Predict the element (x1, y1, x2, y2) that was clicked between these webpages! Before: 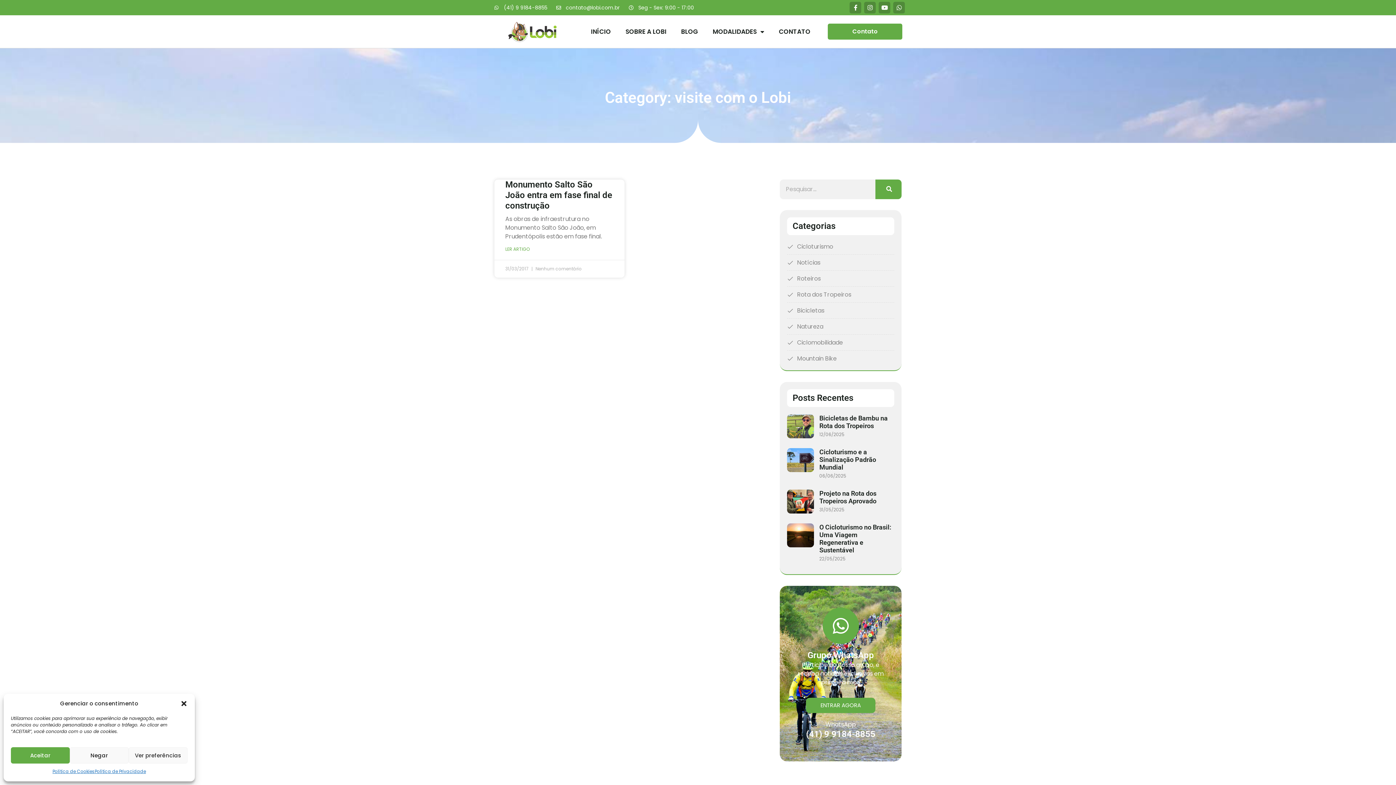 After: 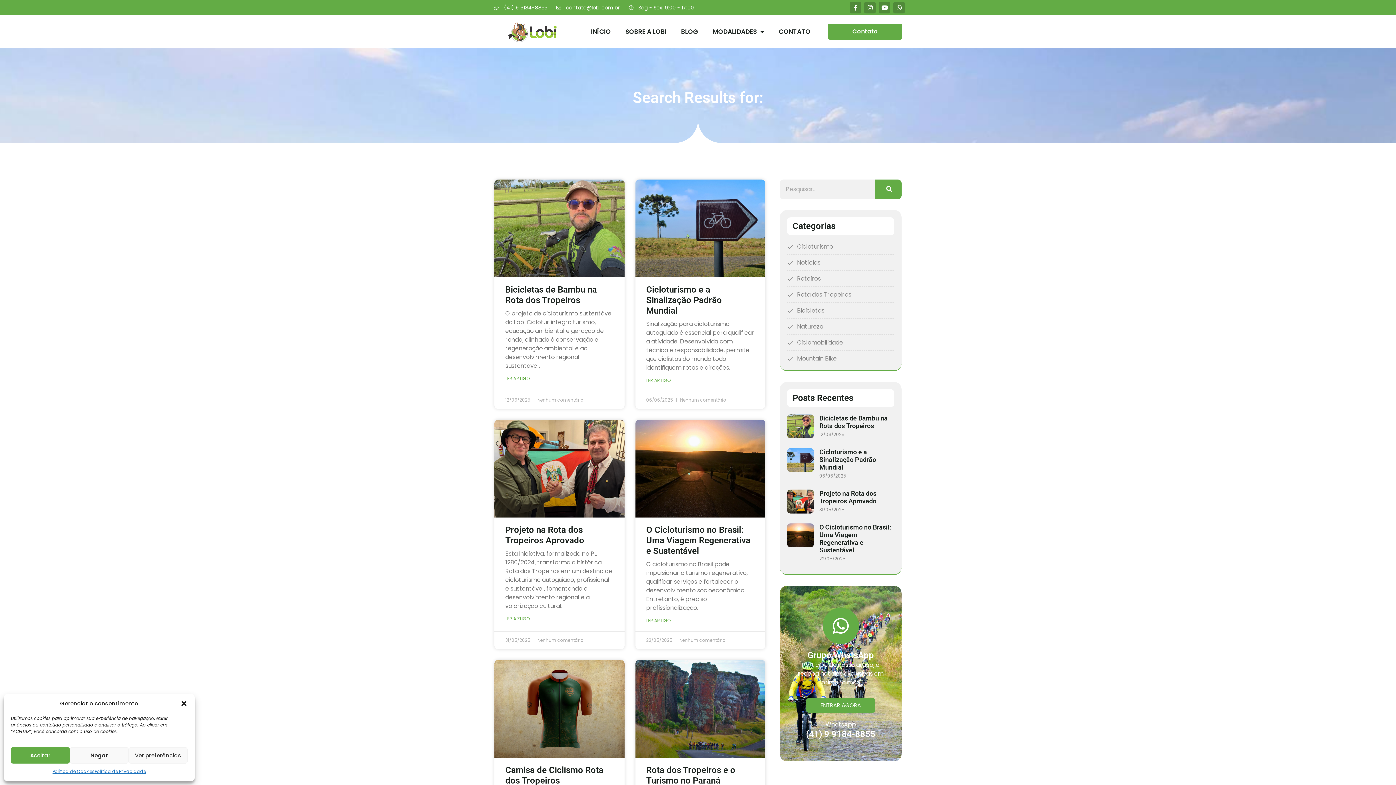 Action: label: Search bbox: (875, 179, 901, 199)